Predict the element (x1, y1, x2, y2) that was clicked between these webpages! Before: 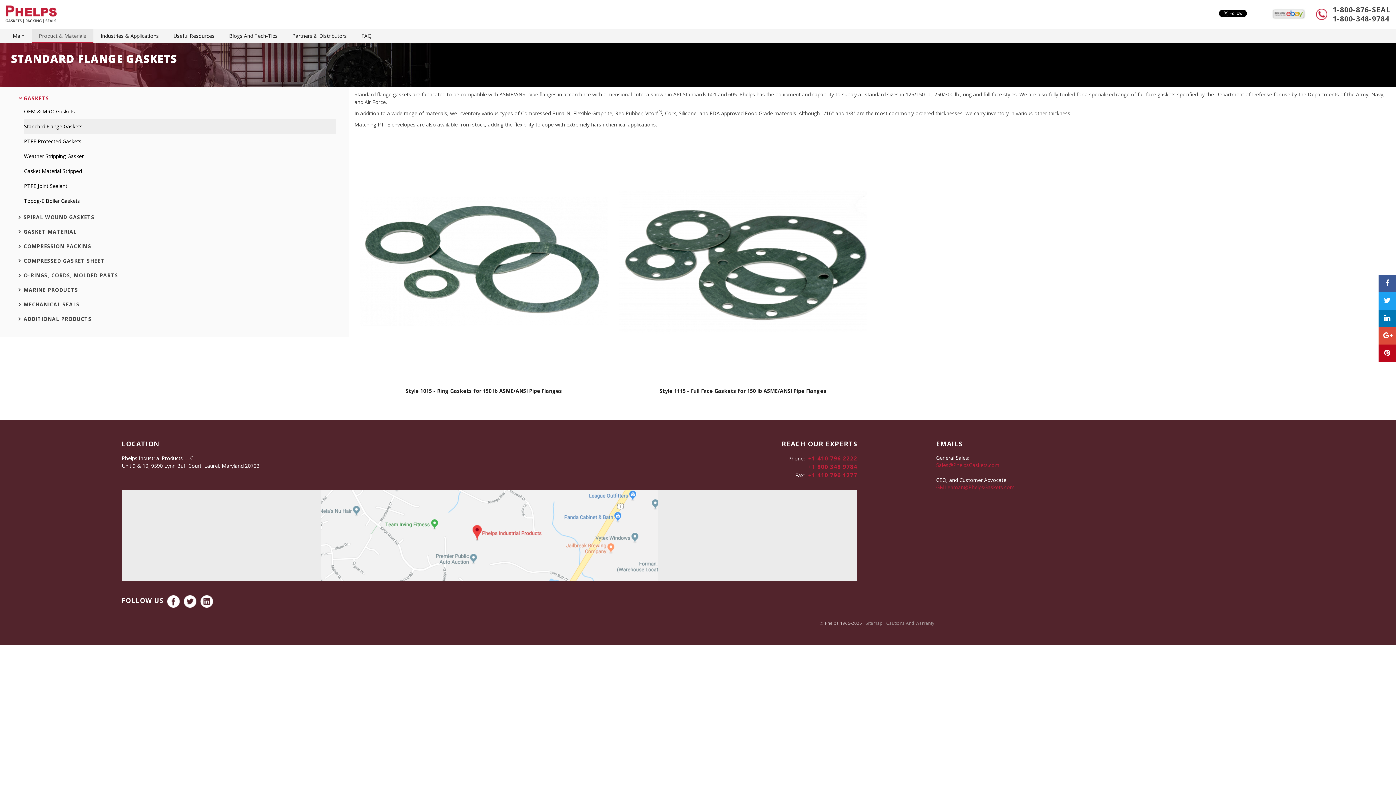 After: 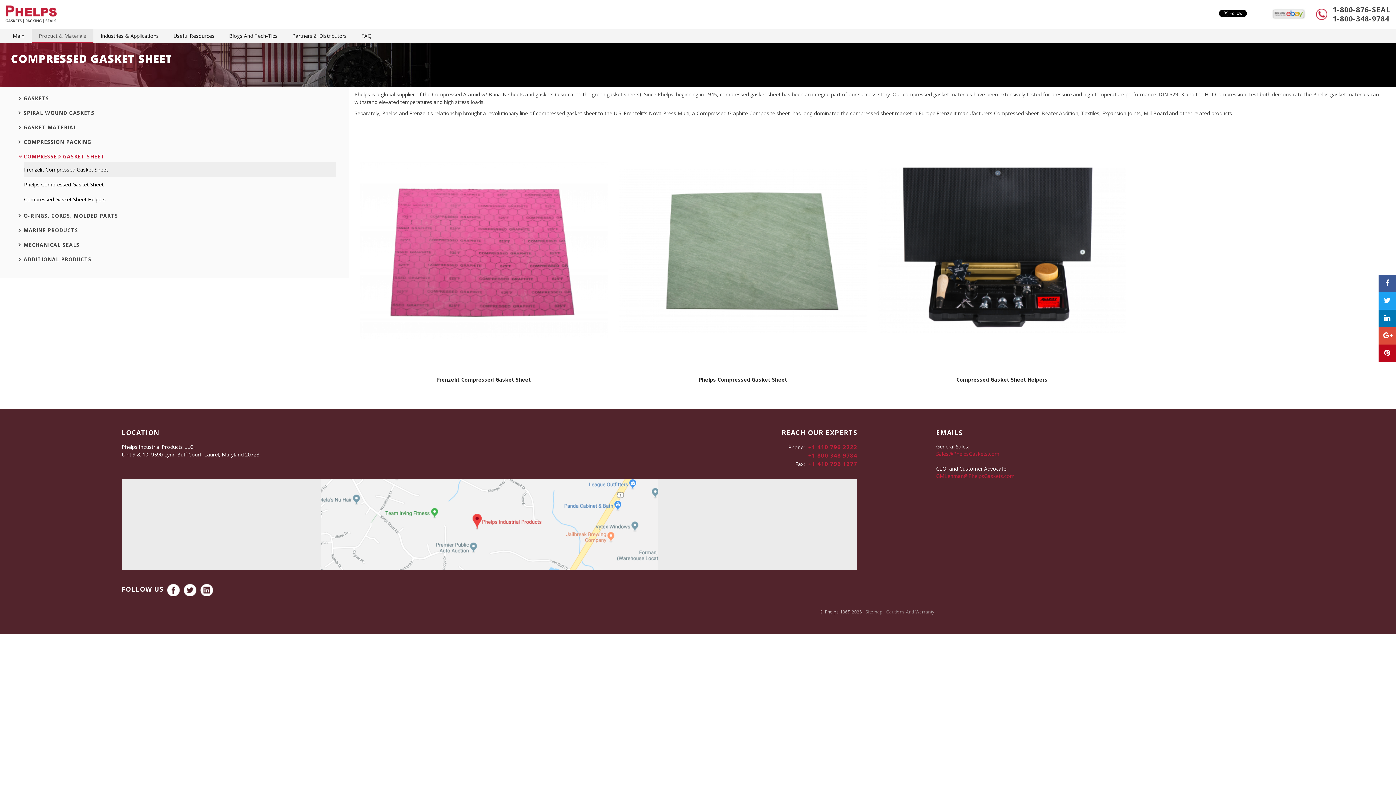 Action: label: COMPRESSED GASKET SHEET bbox: (23, 257, 104, 264)